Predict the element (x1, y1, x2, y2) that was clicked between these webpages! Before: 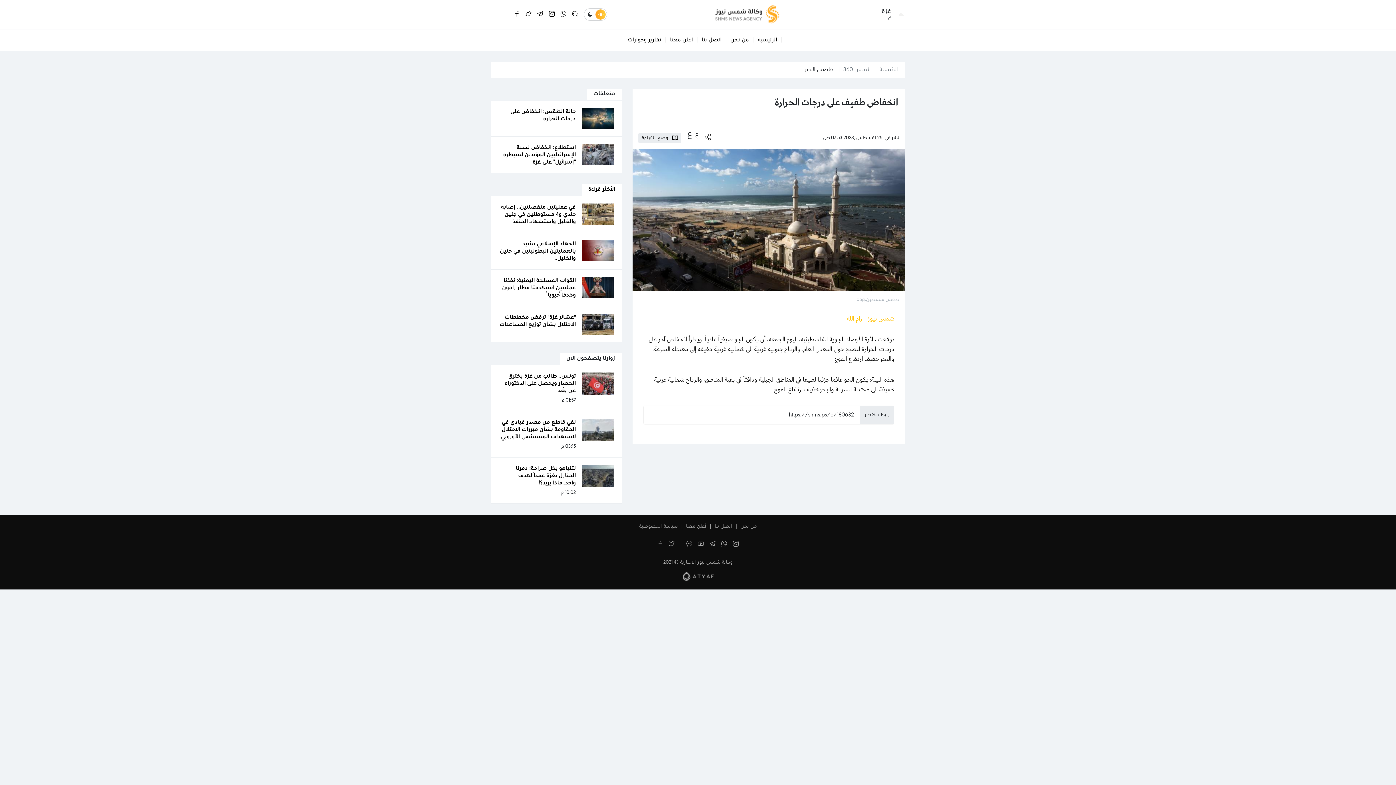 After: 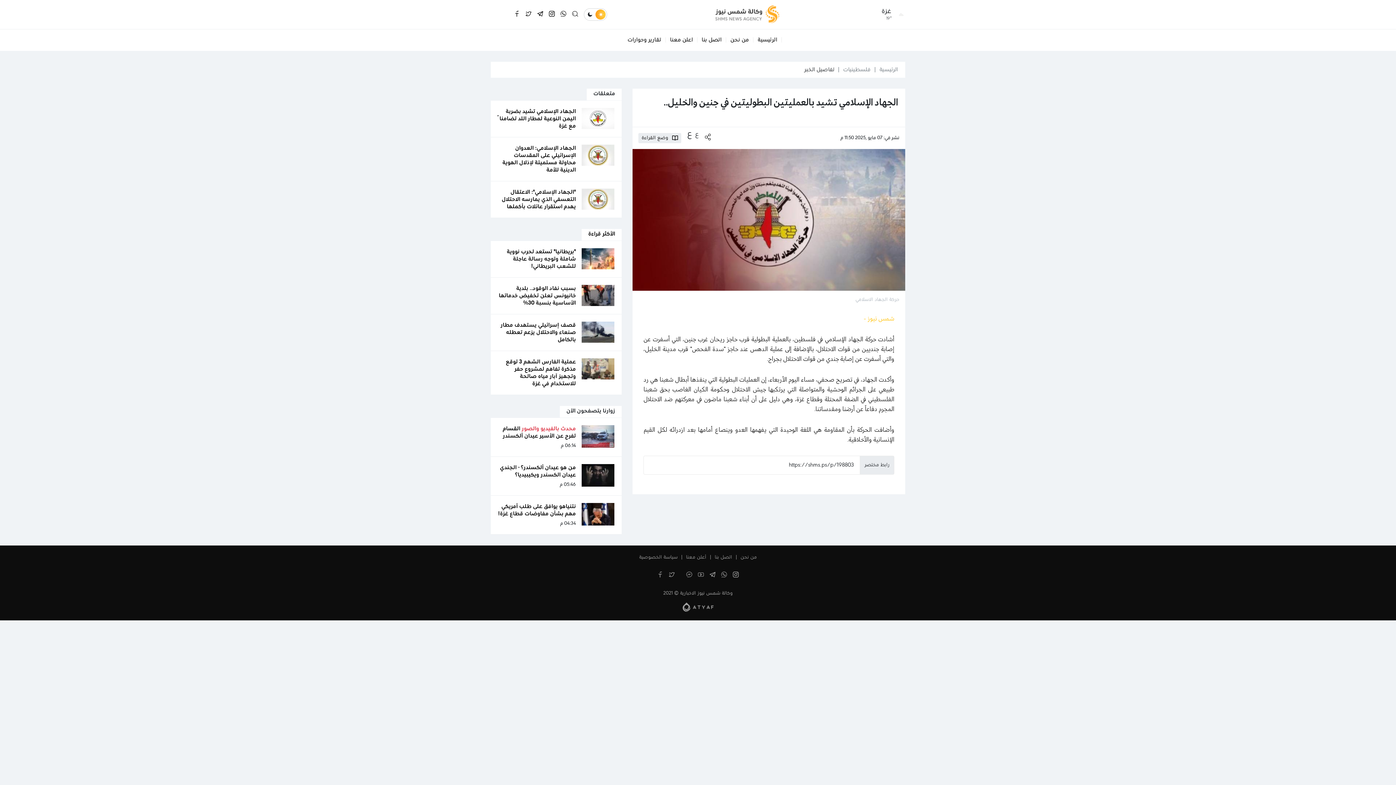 Action: label: الجهاد الإسلامي تشيد بالعمليتين البطوليتين في جنين والخليل.. bbox: (500, 241, 576, 261)